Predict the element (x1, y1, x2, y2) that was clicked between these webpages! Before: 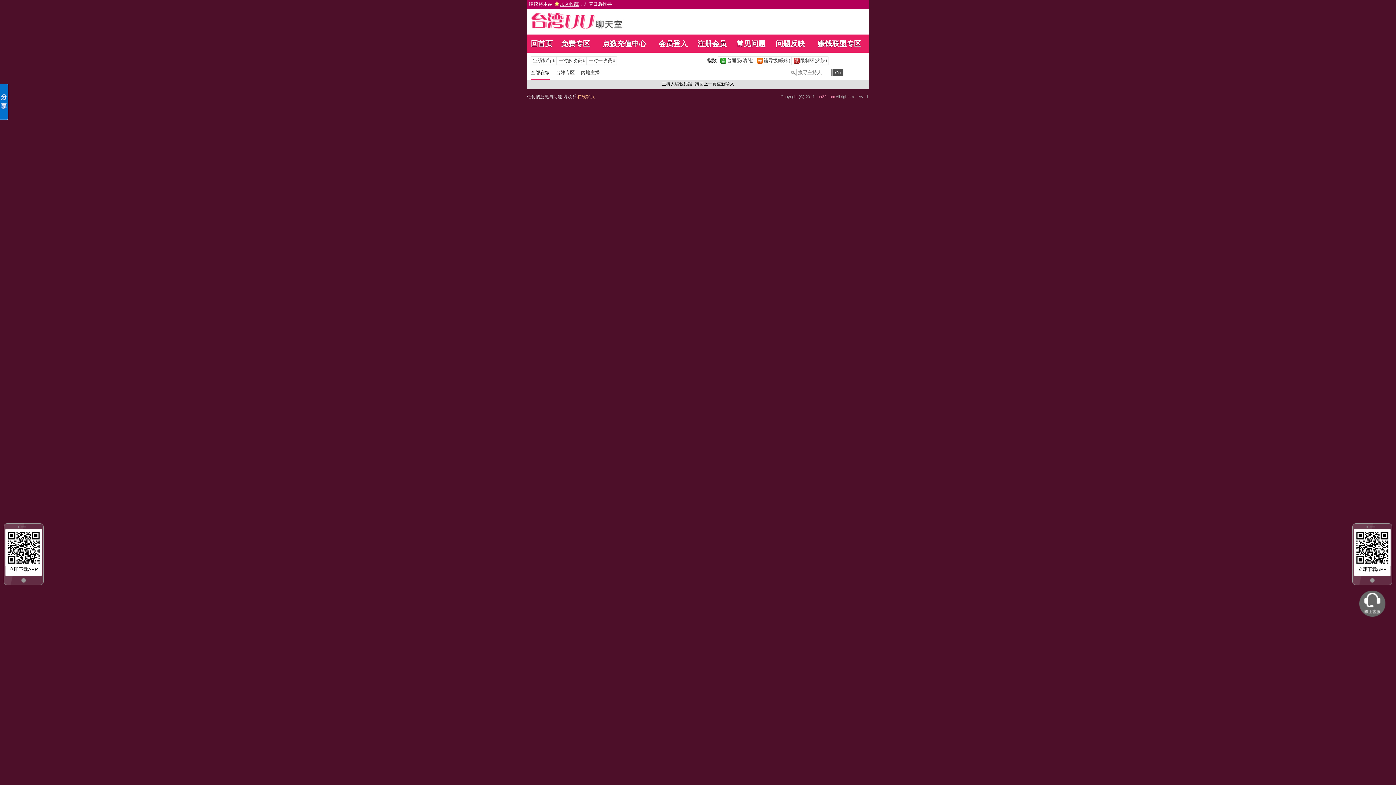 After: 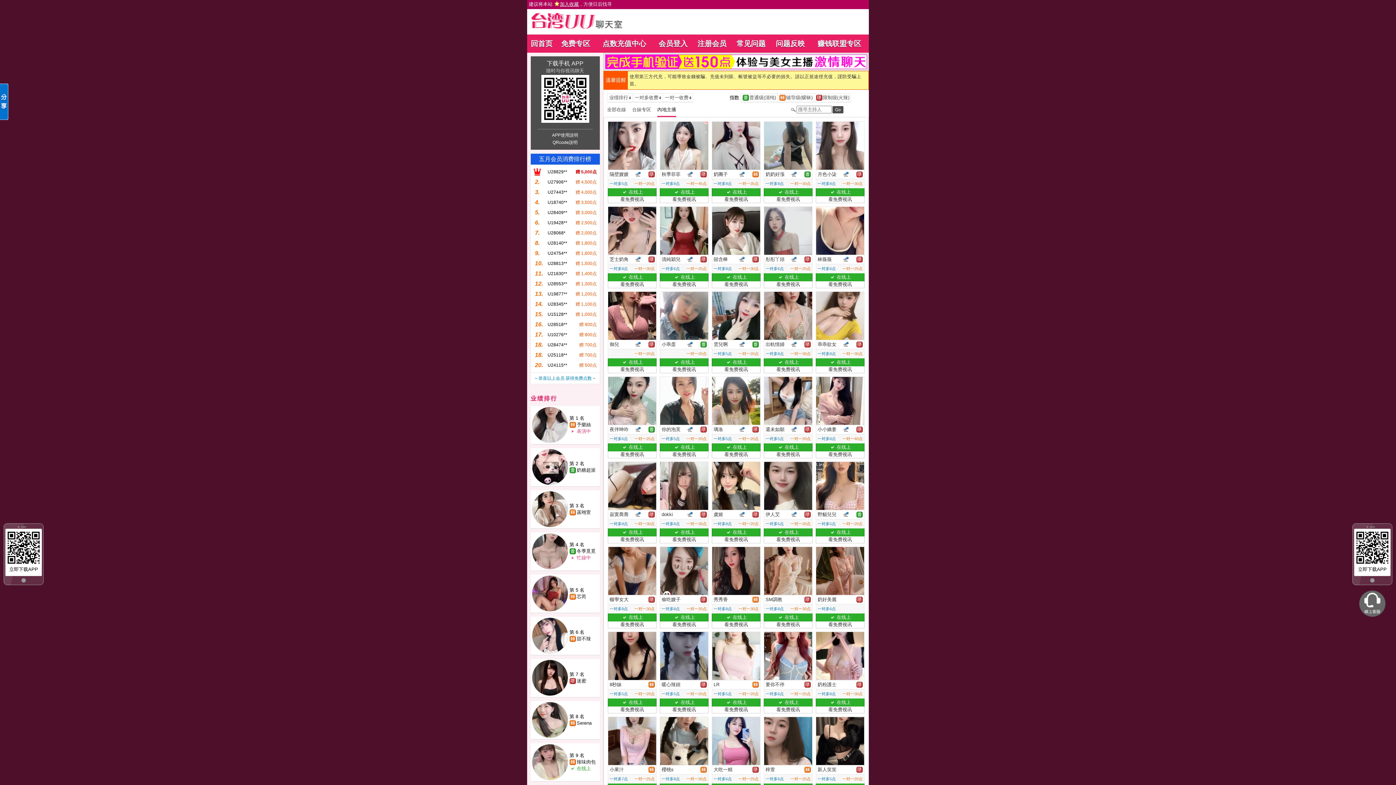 Action: label: 內地主播 bbox: (581, 69, 606, 75)